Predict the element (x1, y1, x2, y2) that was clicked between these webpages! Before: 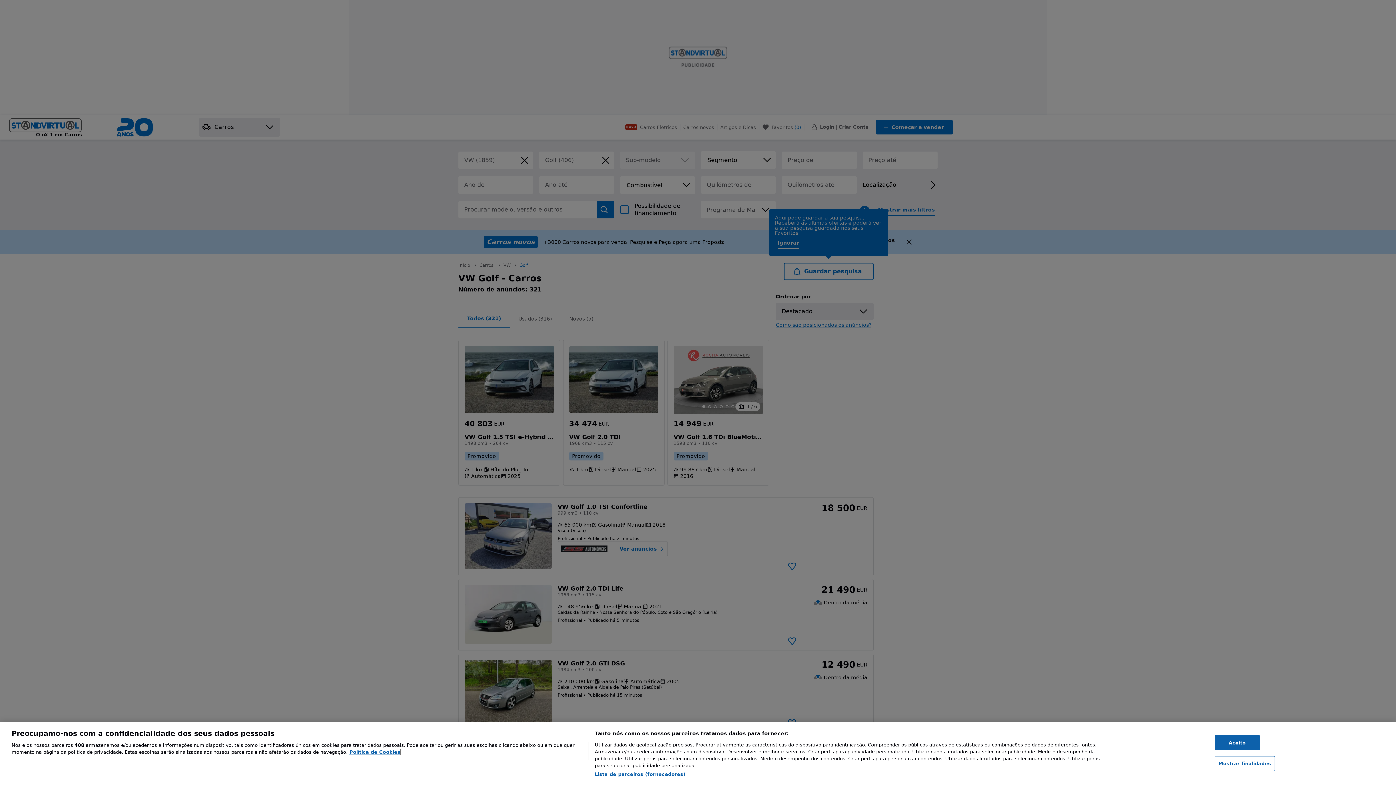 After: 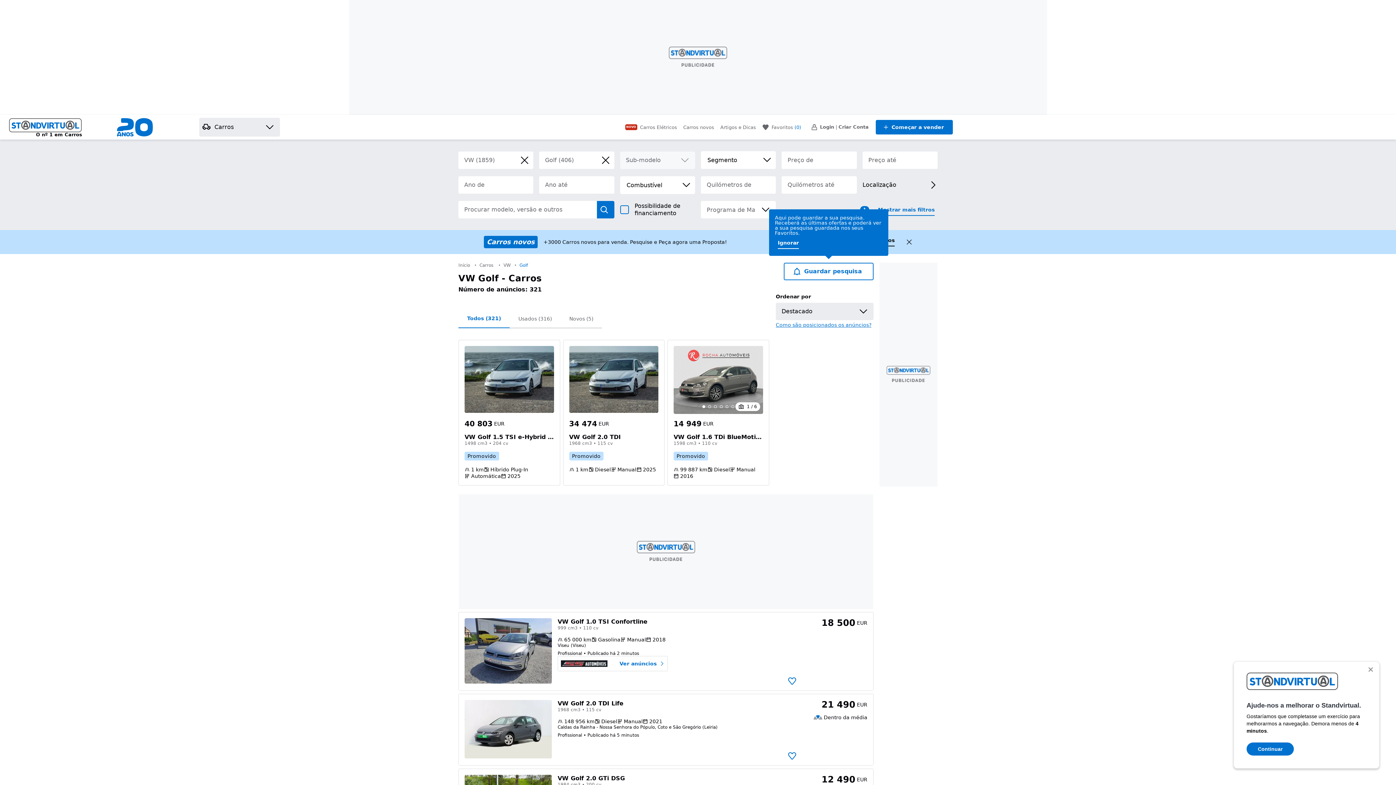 Action: bbox: (1214, 735, 1260, 750) label: Aceito